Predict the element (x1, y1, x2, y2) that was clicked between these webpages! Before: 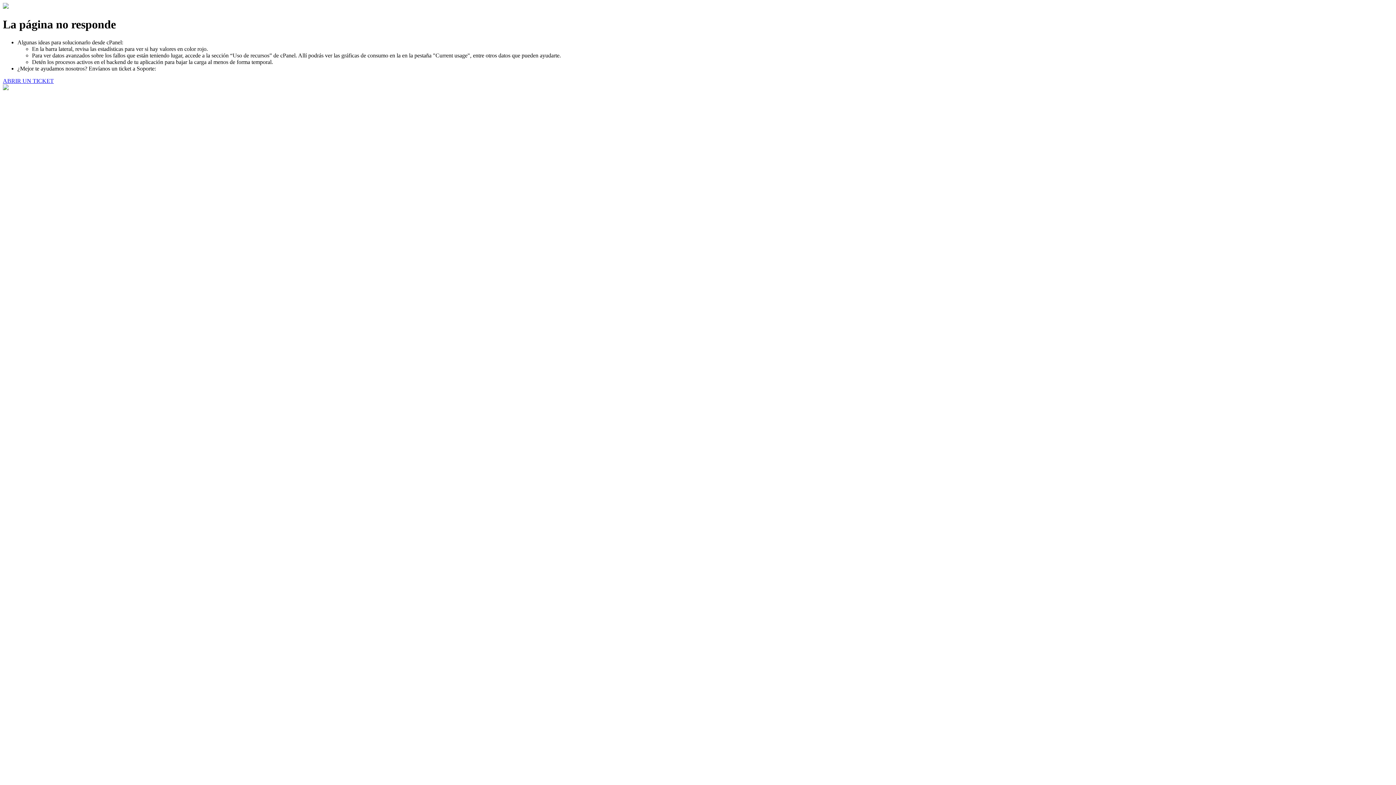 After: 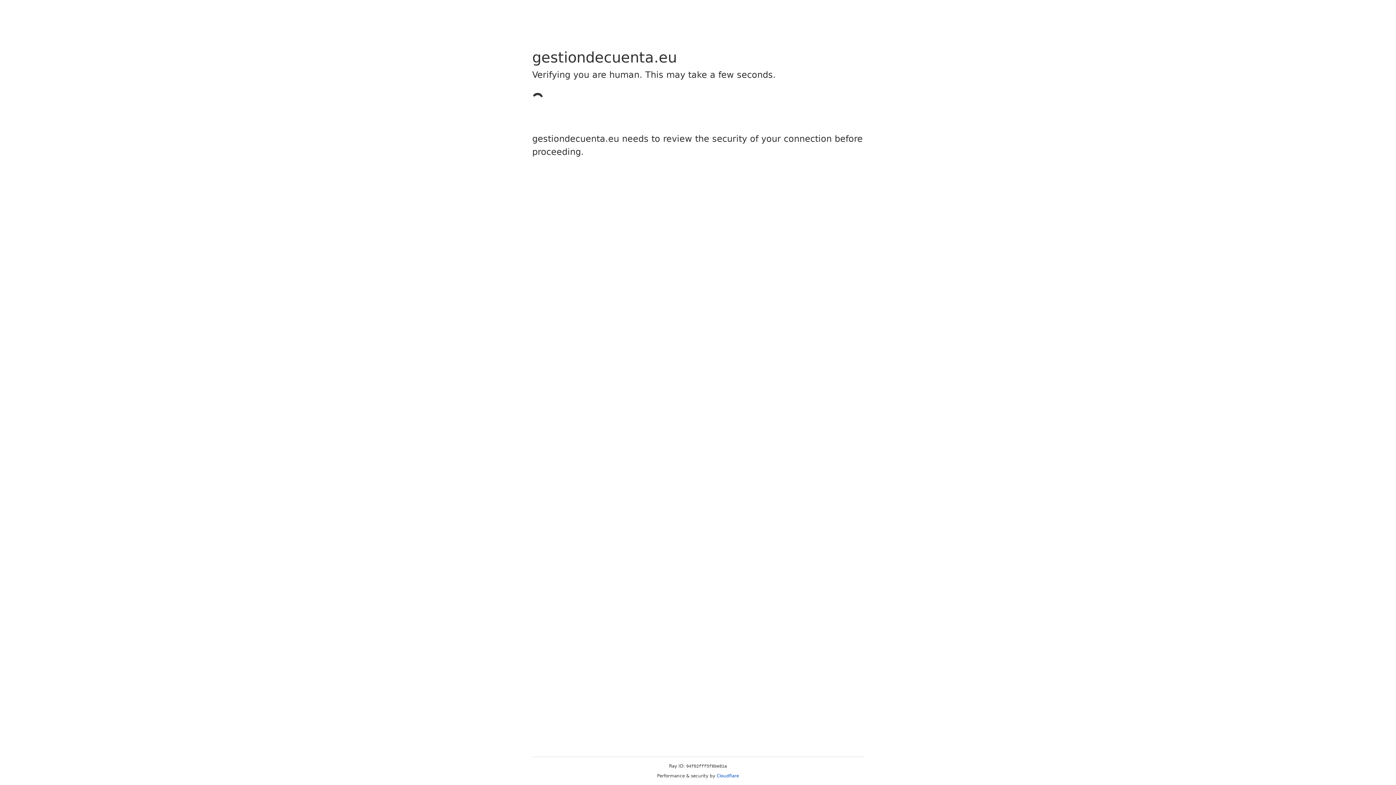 Action: bbox: (2, 77, 53, 83) label: ABRIR UN TICKET